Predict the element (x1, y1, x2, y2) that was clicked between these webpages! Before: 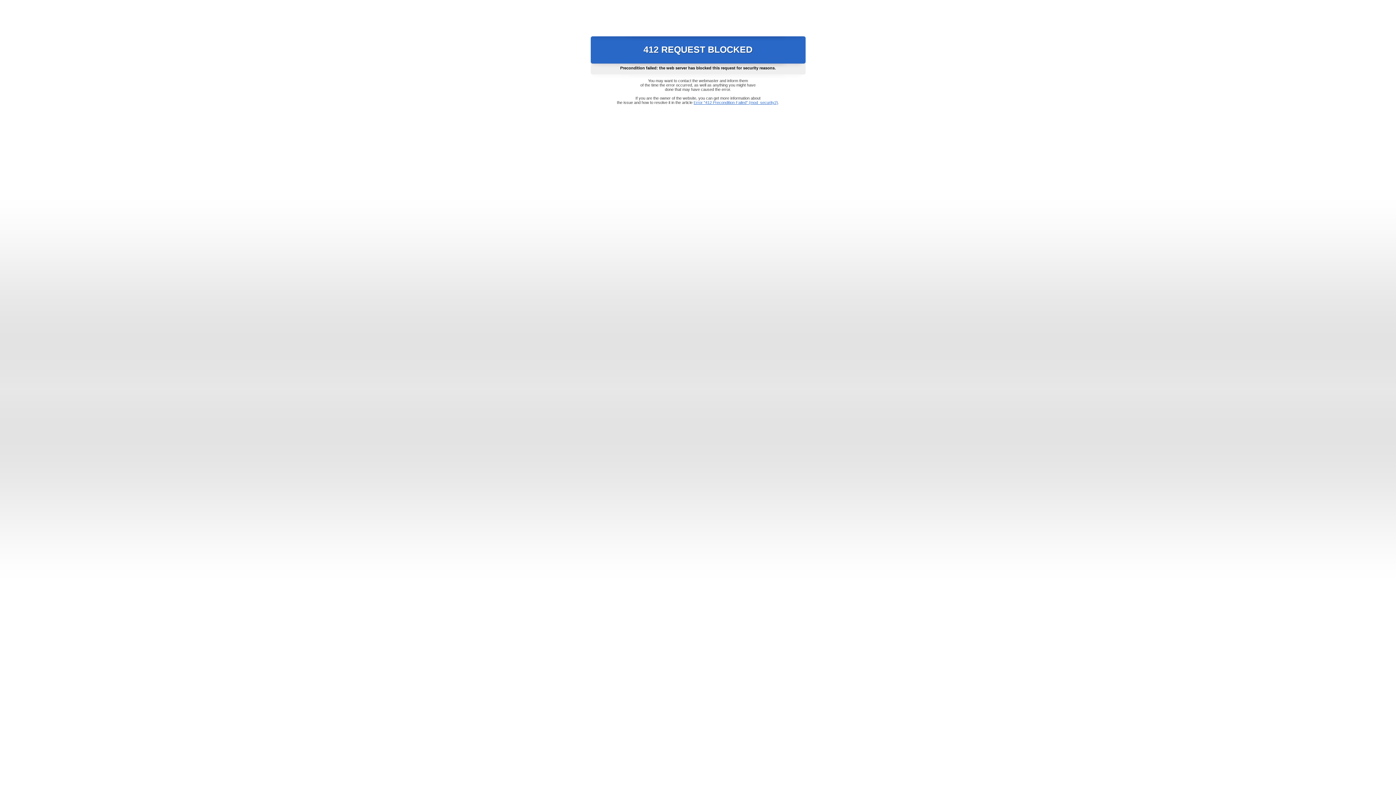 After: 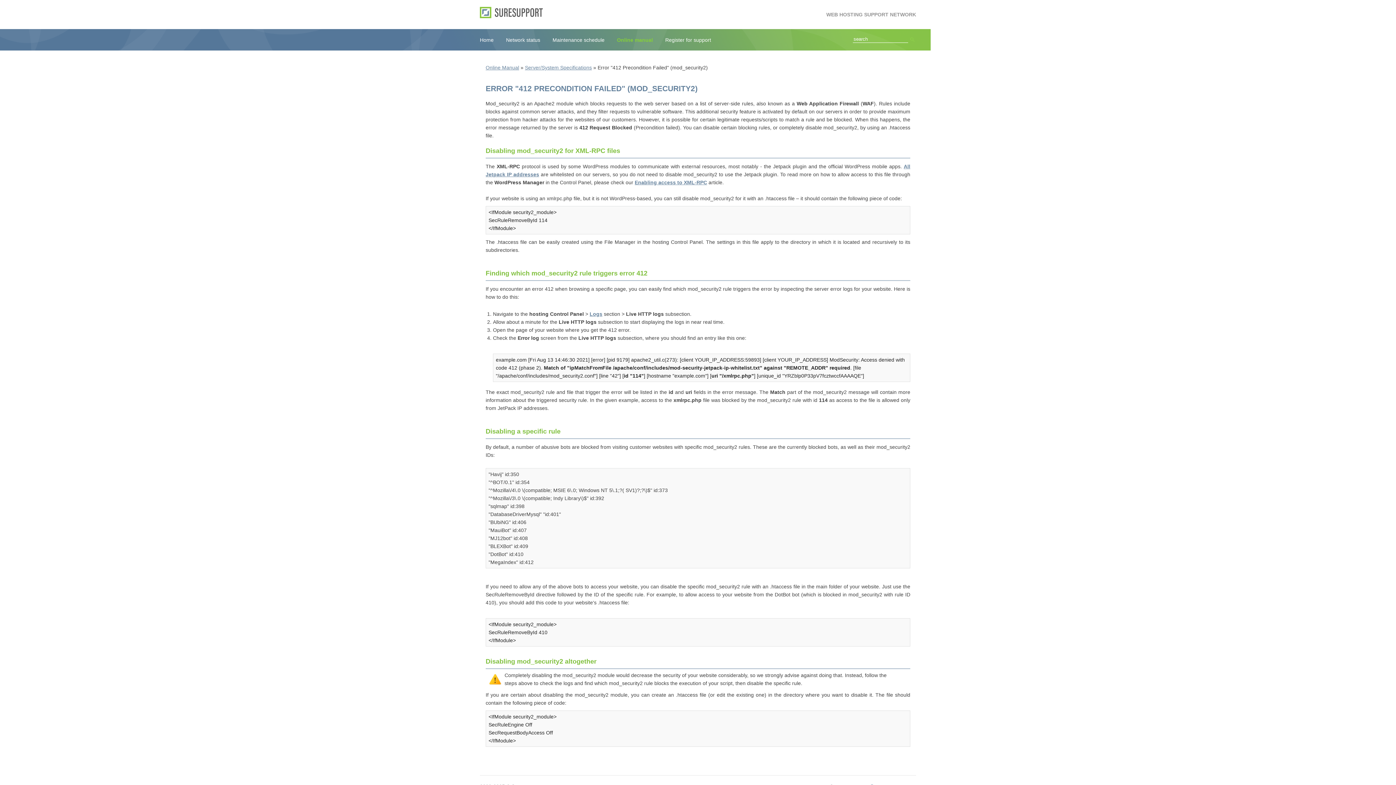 Action: bbox: (693, 100, 778, 104) label: Error "412 Precondition Failed" (mod_security2)